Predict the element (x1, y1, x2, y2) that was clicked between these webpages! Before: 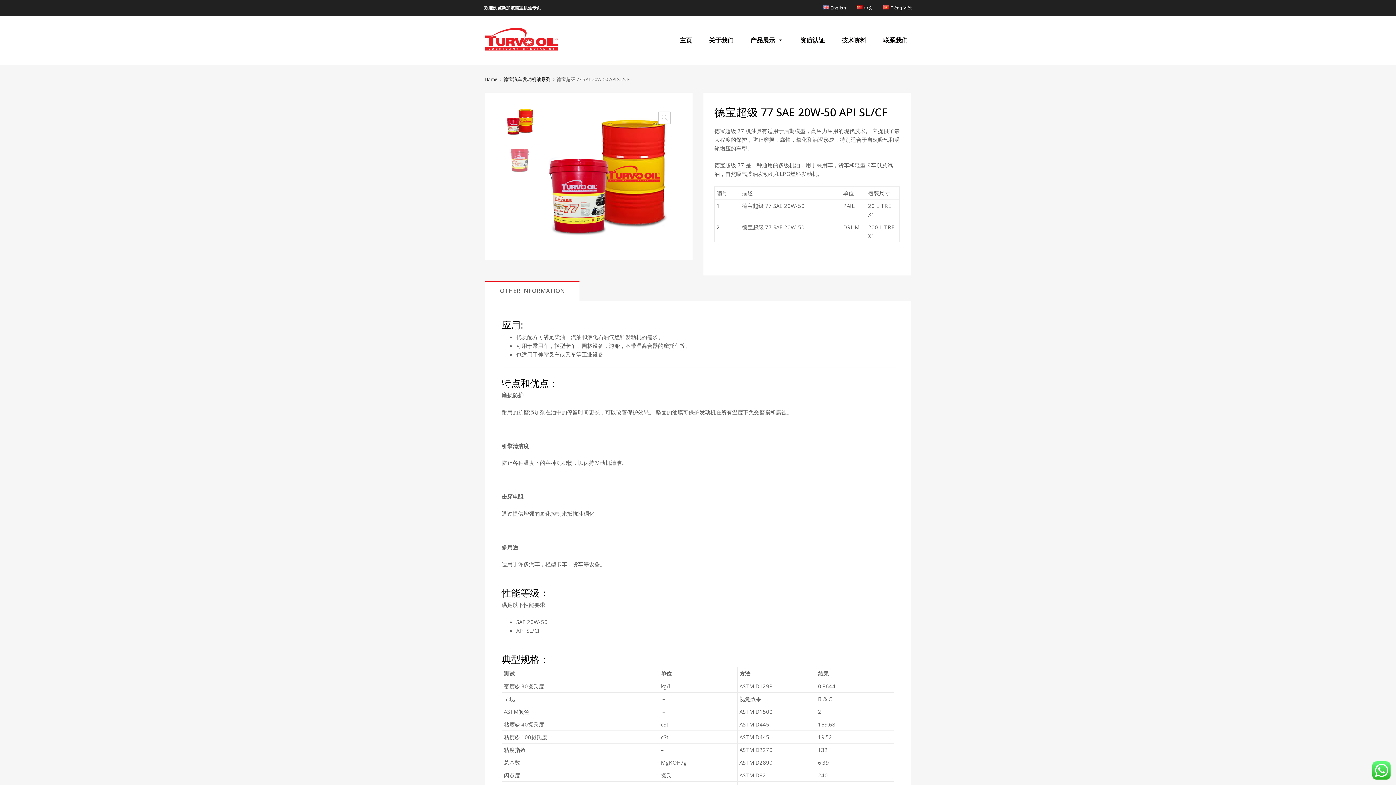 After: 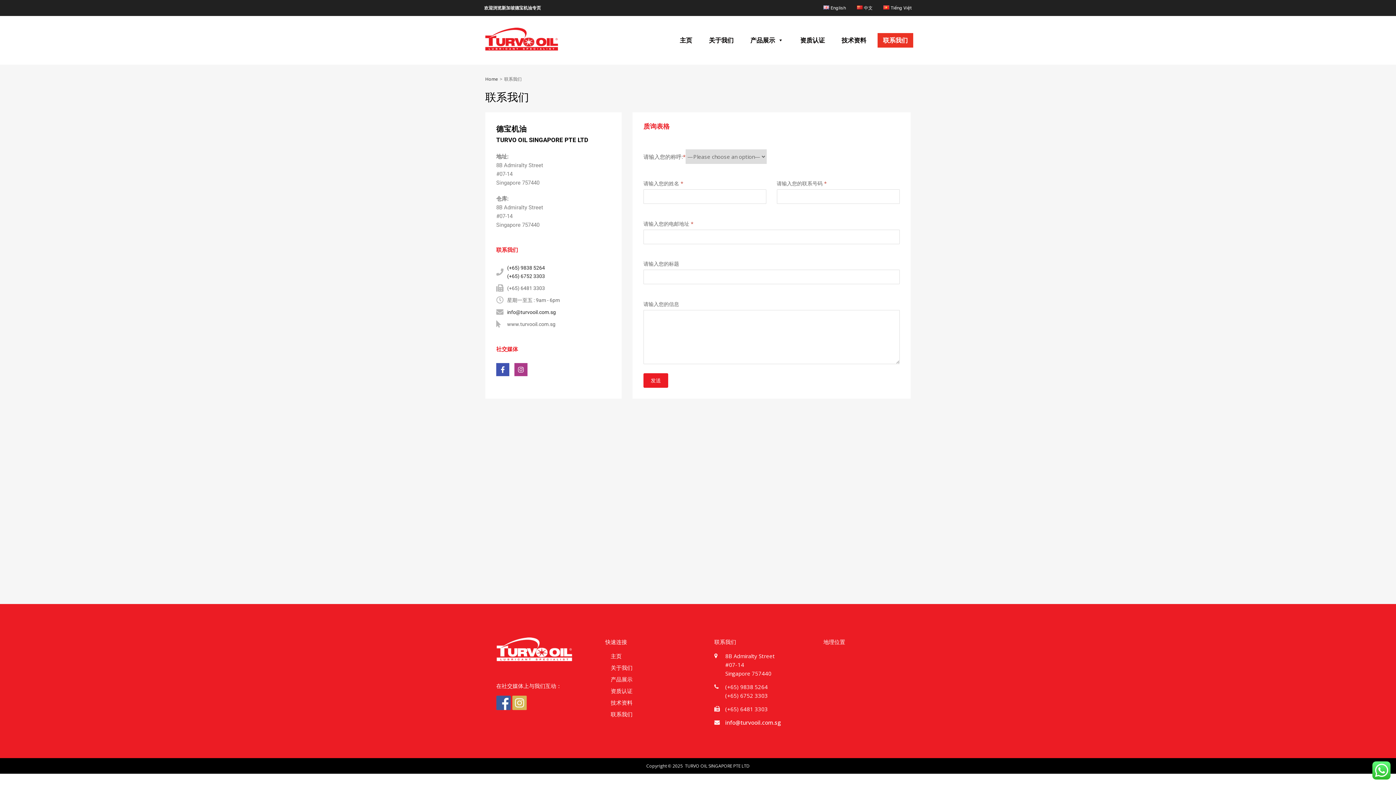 Action: label: 联系我们 bbox: (874, 33, 917, 47)